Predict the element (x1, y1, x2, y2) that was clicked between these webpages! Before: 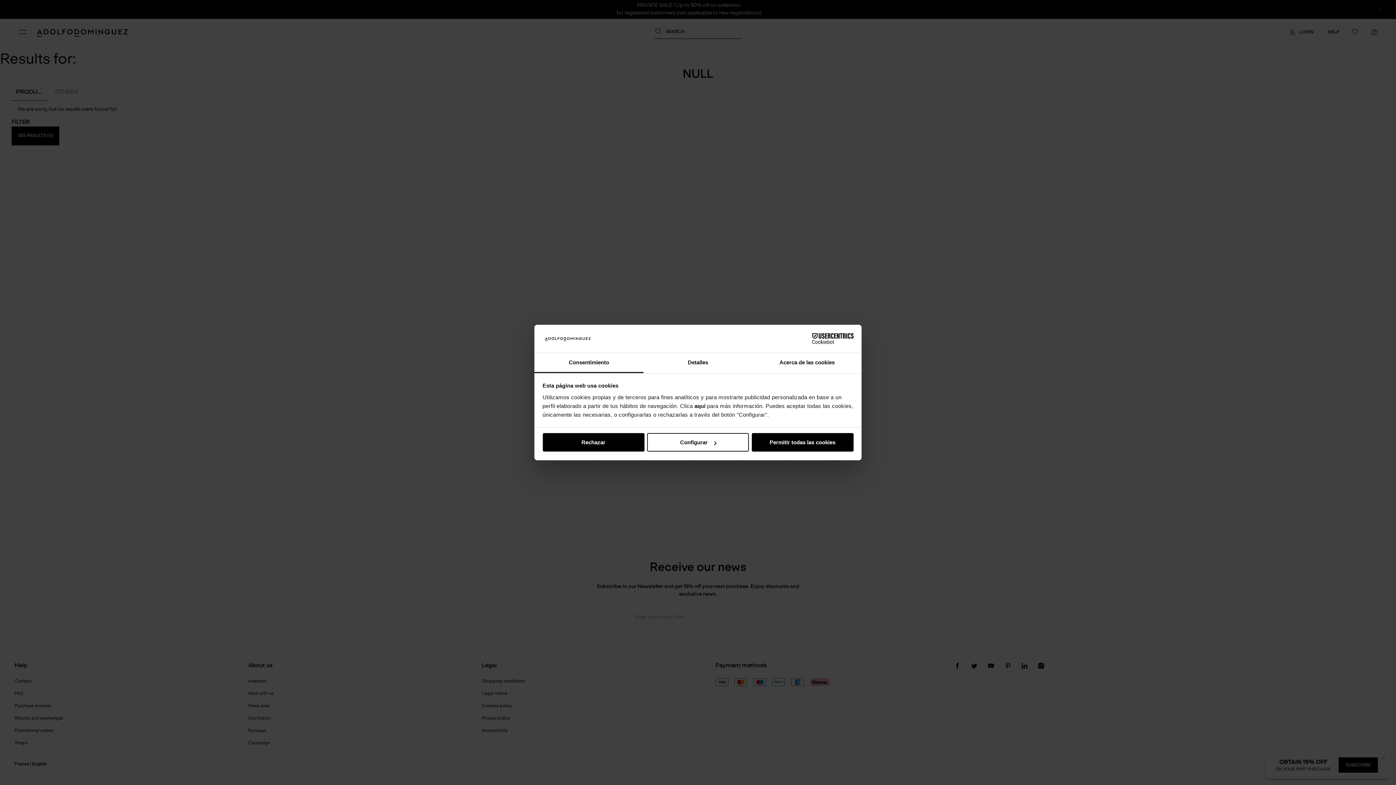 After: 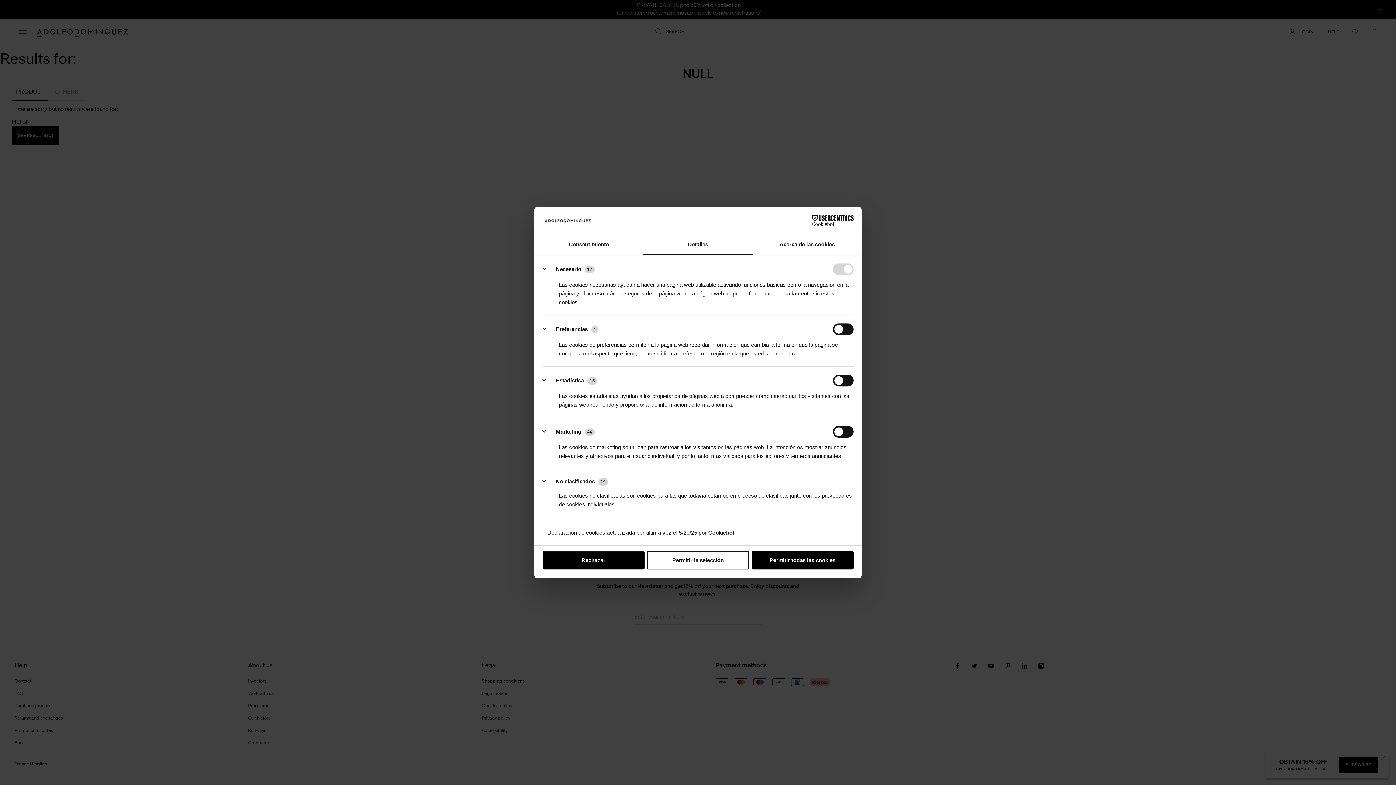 Action: bbox: (647, 433, 749, 451) label: Configurar